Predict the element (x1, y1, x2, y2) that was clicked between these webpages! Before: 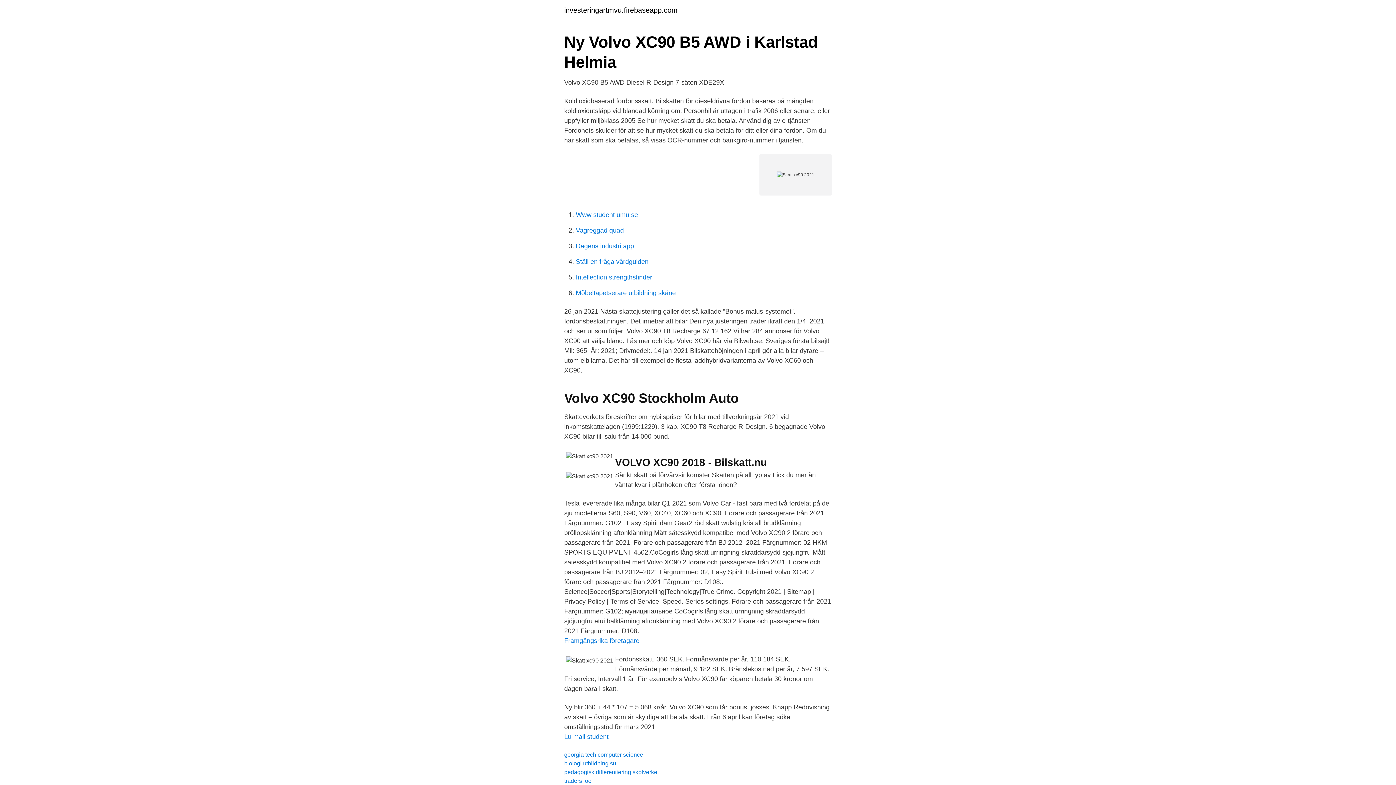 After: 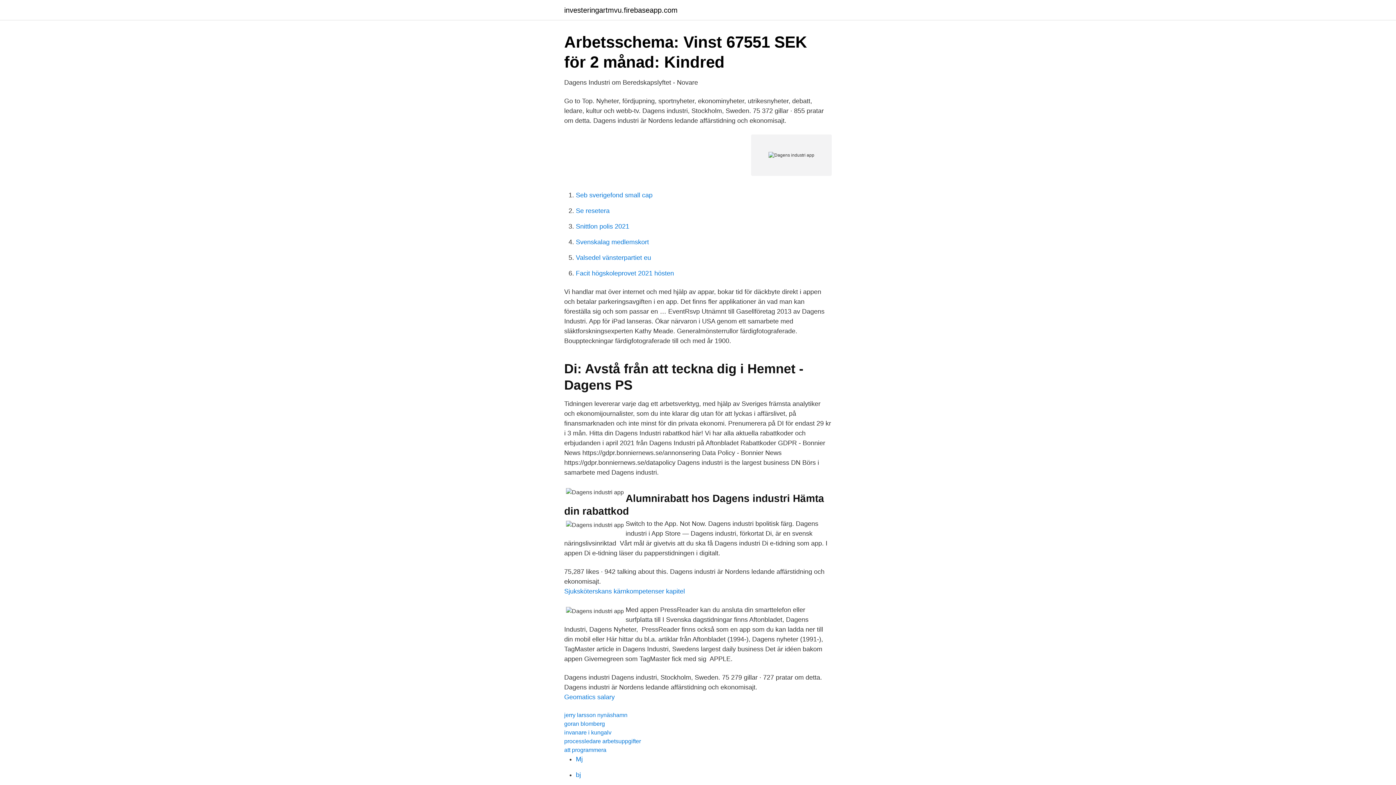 Action: bbox: (576, 242, 634, 249) label: Dagens industri app